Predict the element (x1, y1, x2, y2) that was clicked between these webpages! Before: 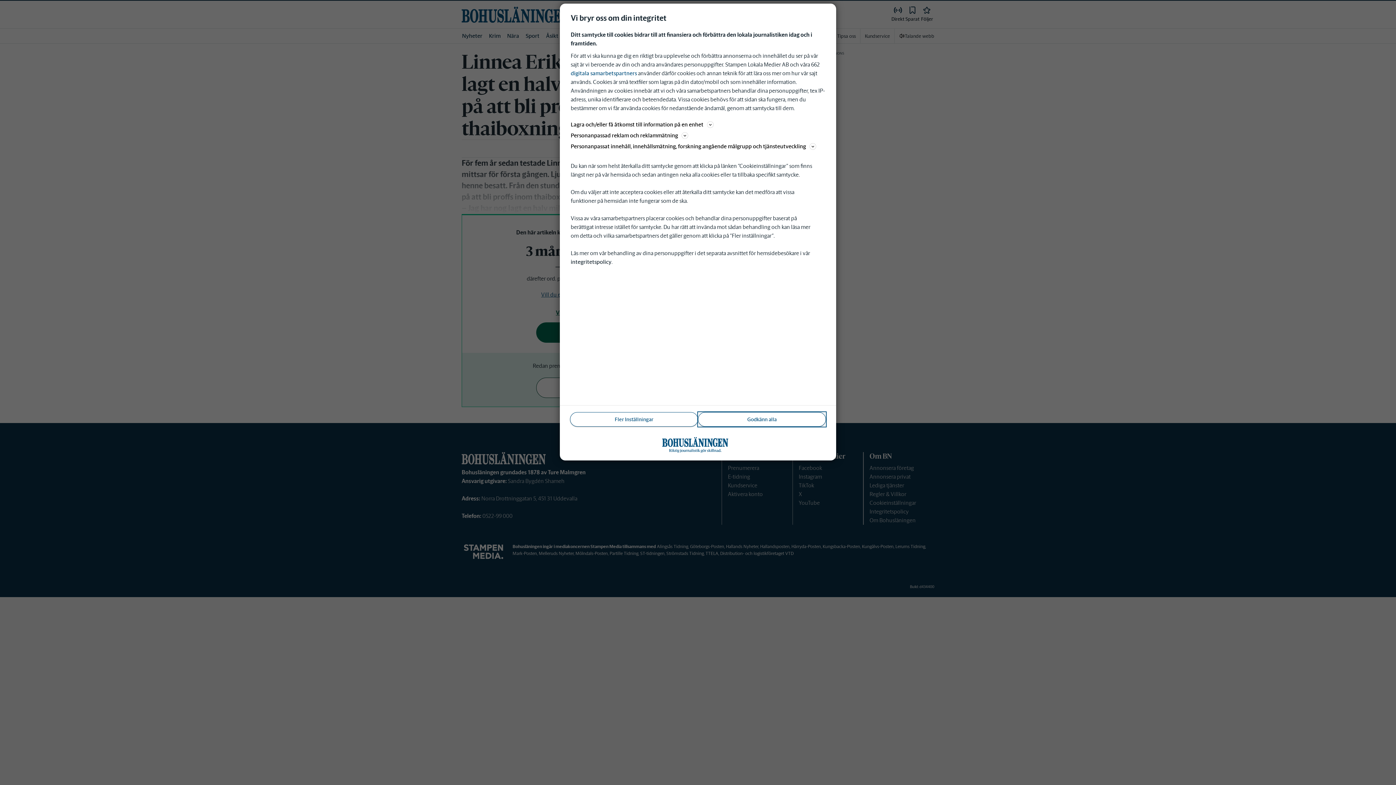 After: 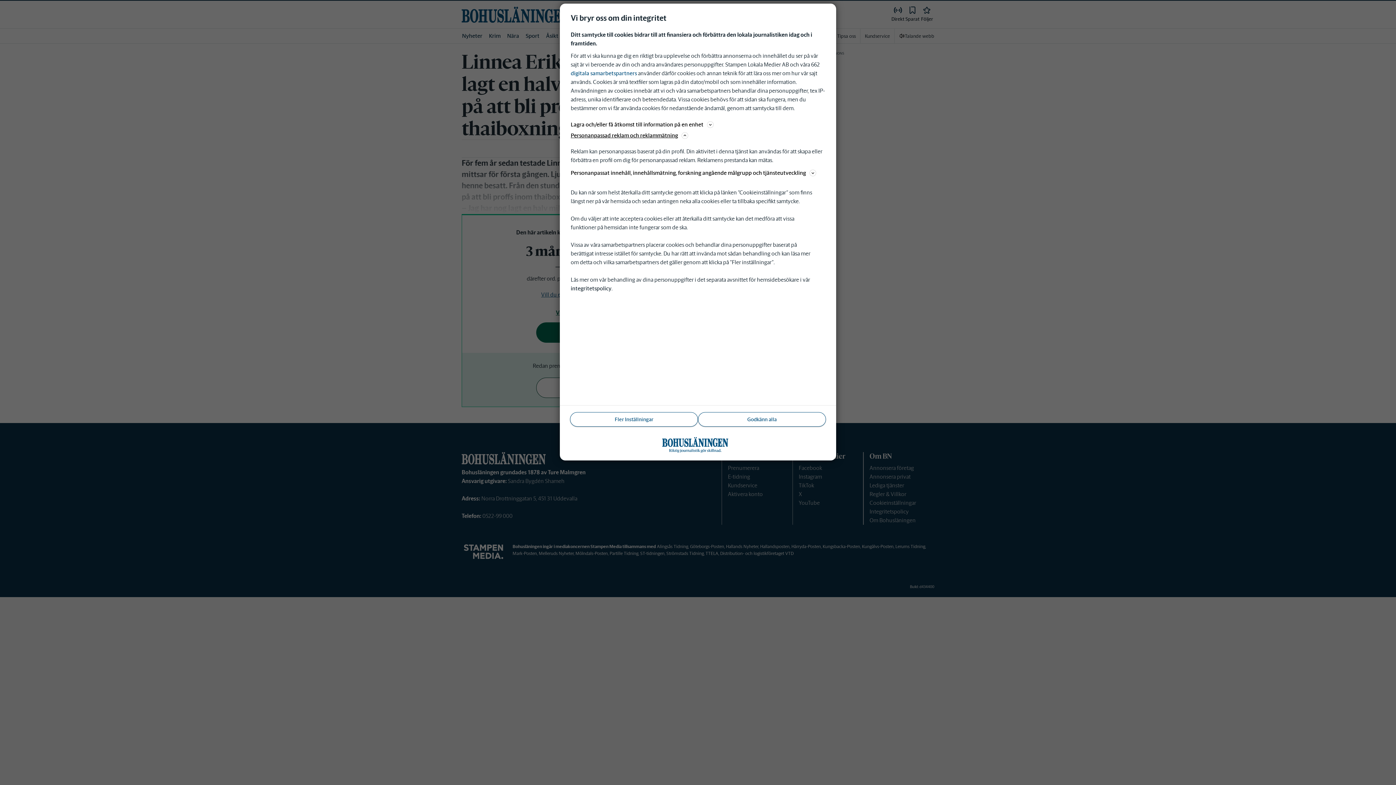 Action: bbox: (570, 130, 825, 140) label: Personanpassad reklam och reklammätning